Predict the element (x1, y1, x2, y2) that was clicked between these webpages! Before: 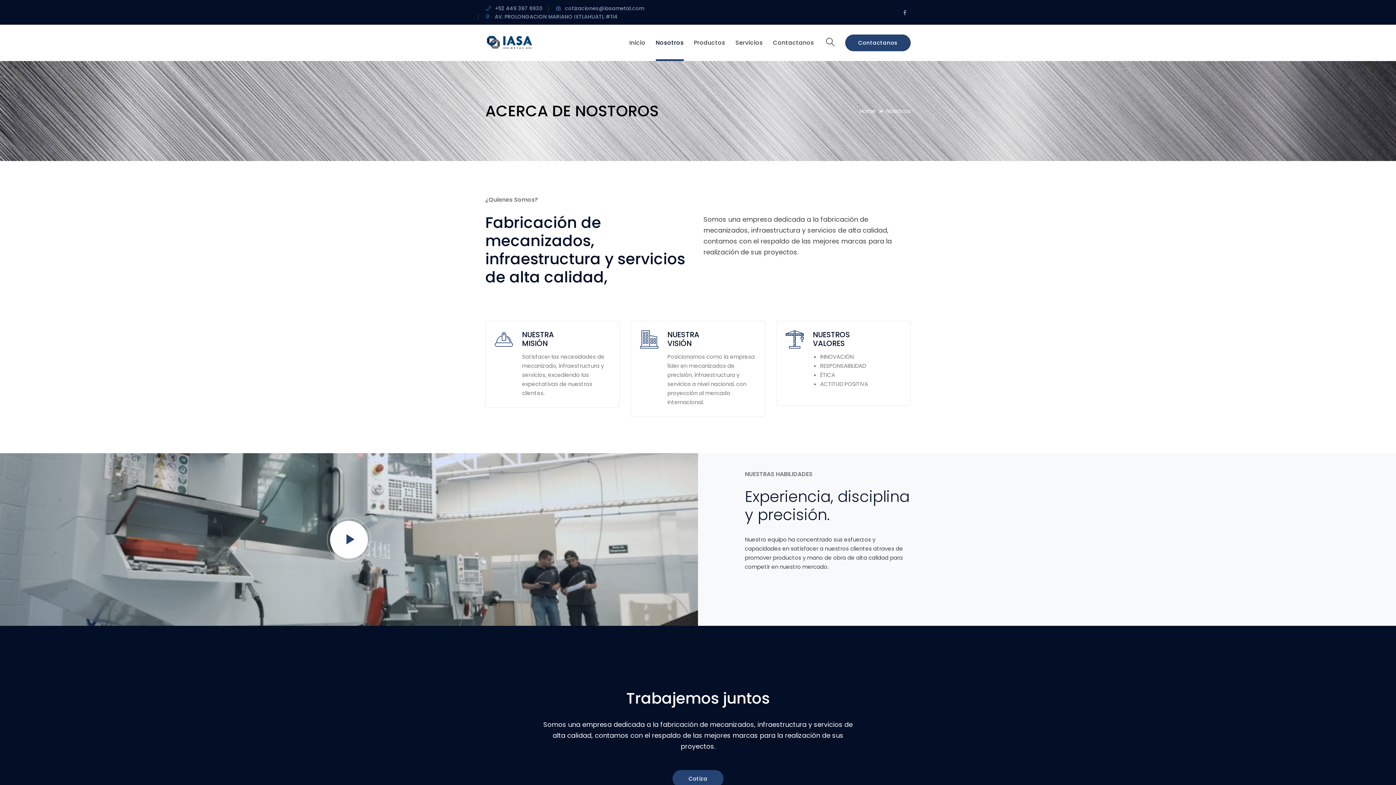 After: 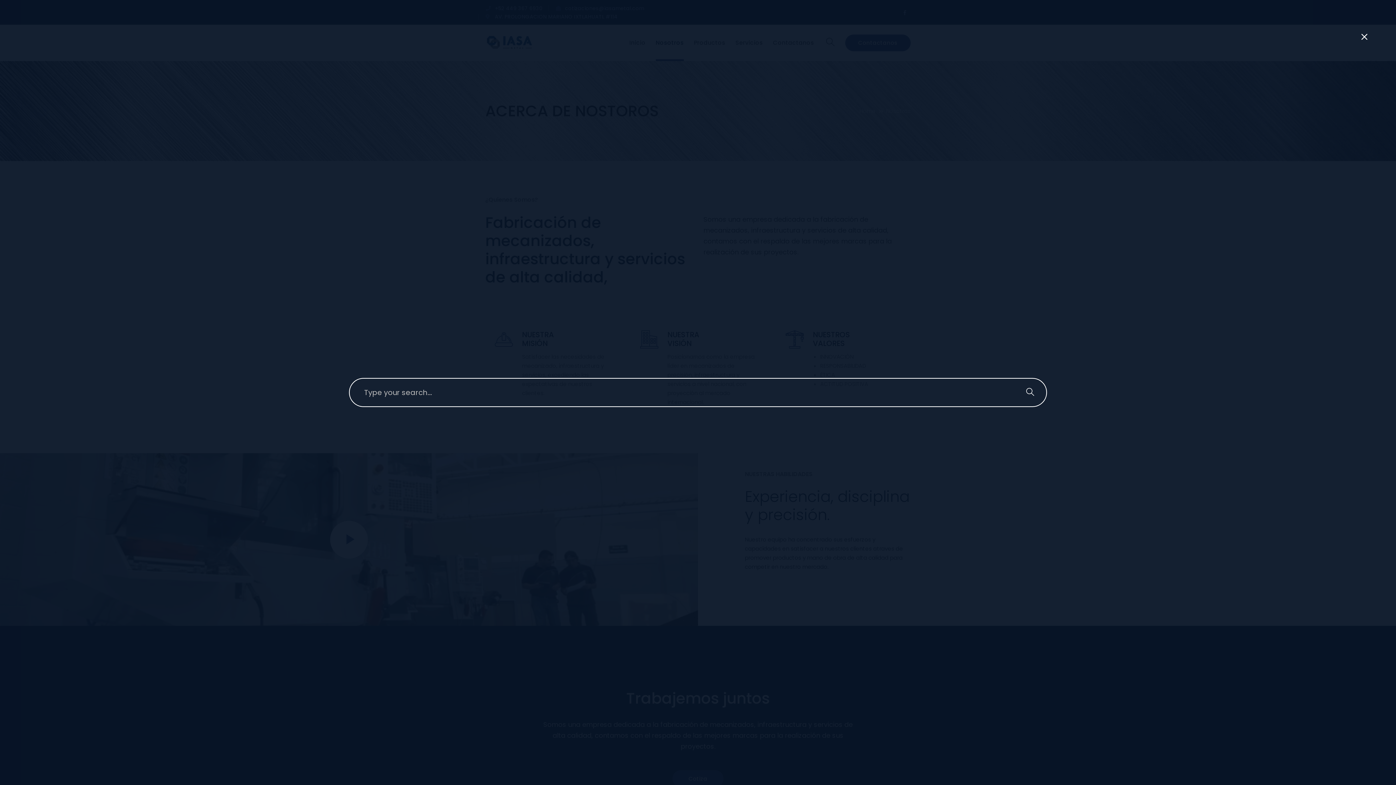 Action: bbox: (824, 37, 836, 48)